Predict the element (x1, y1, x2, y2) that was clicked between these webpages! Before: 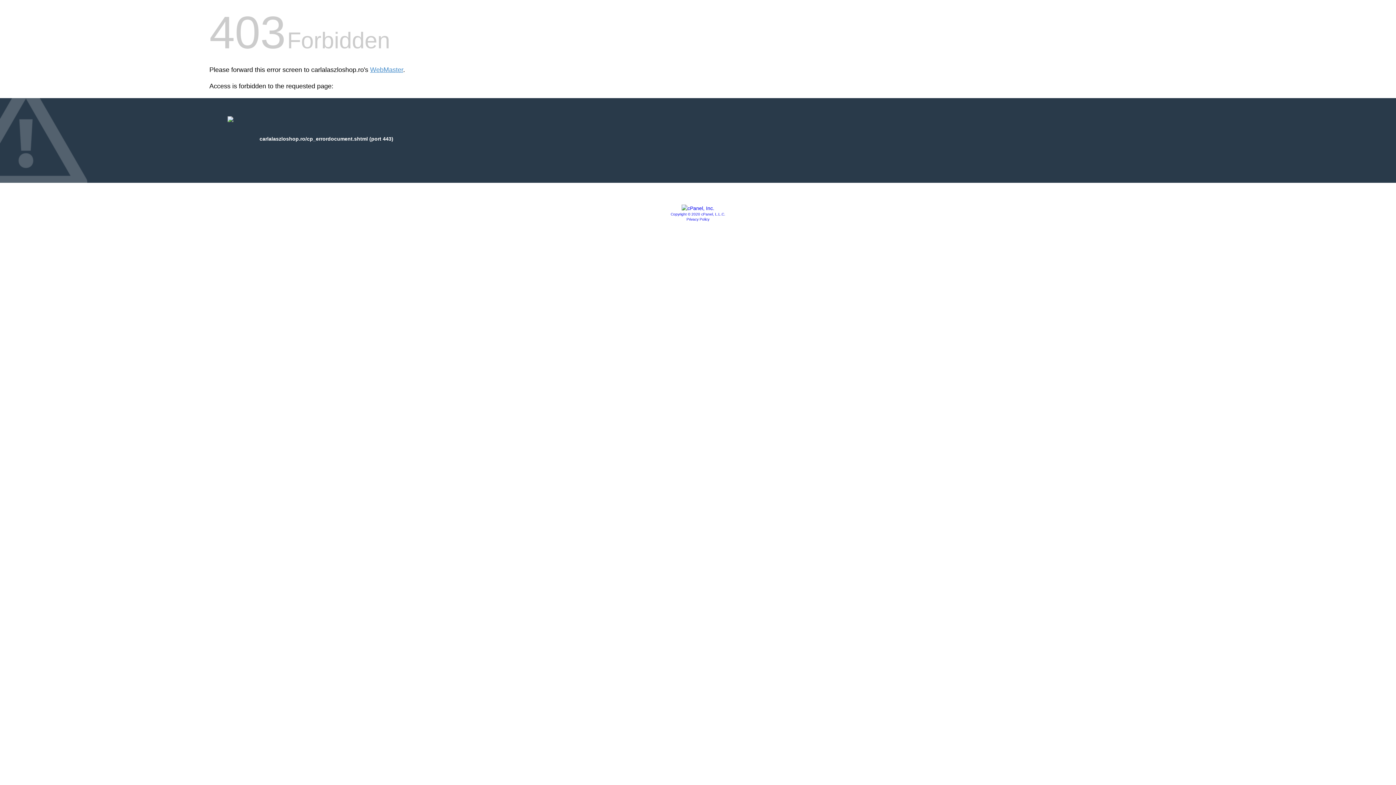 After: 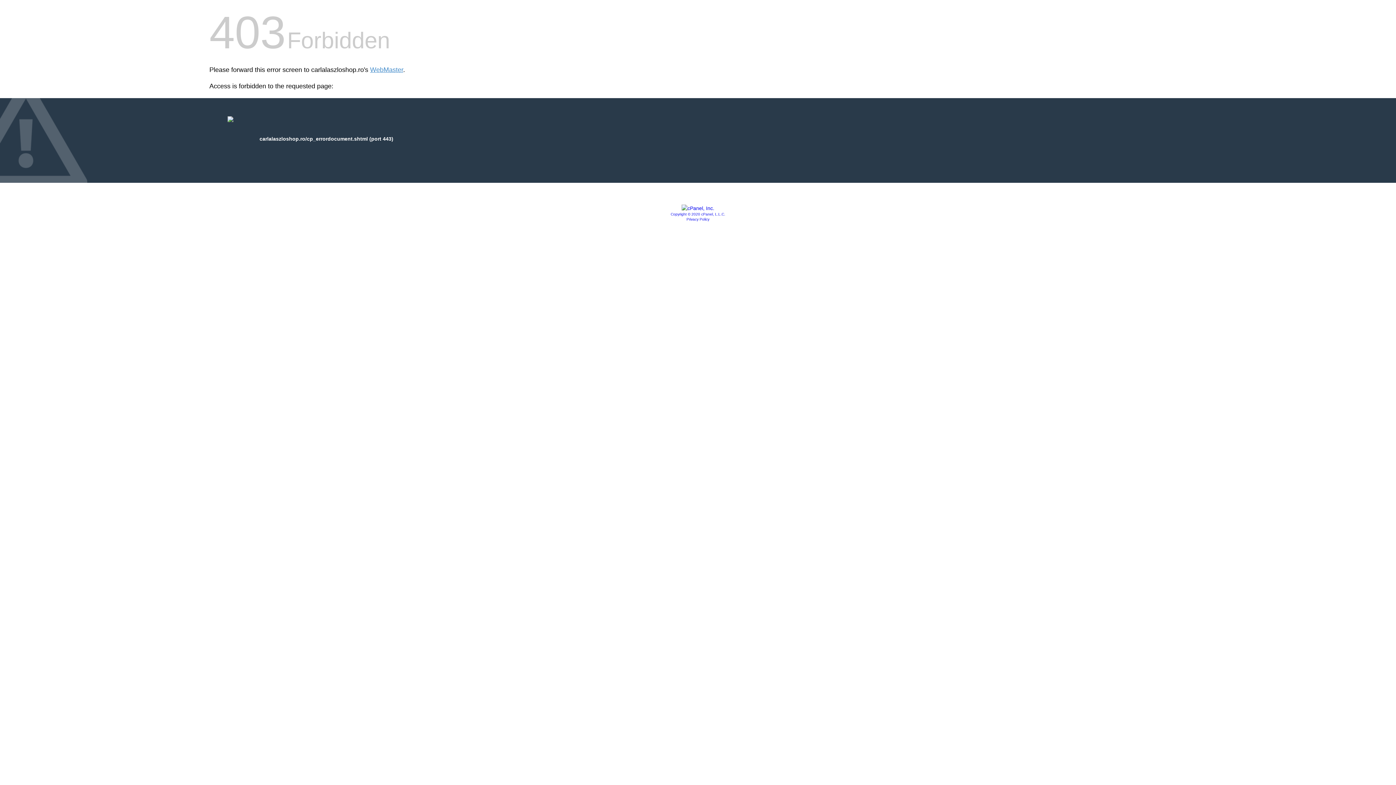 Action: bbox: (681, 205, 714, 211)